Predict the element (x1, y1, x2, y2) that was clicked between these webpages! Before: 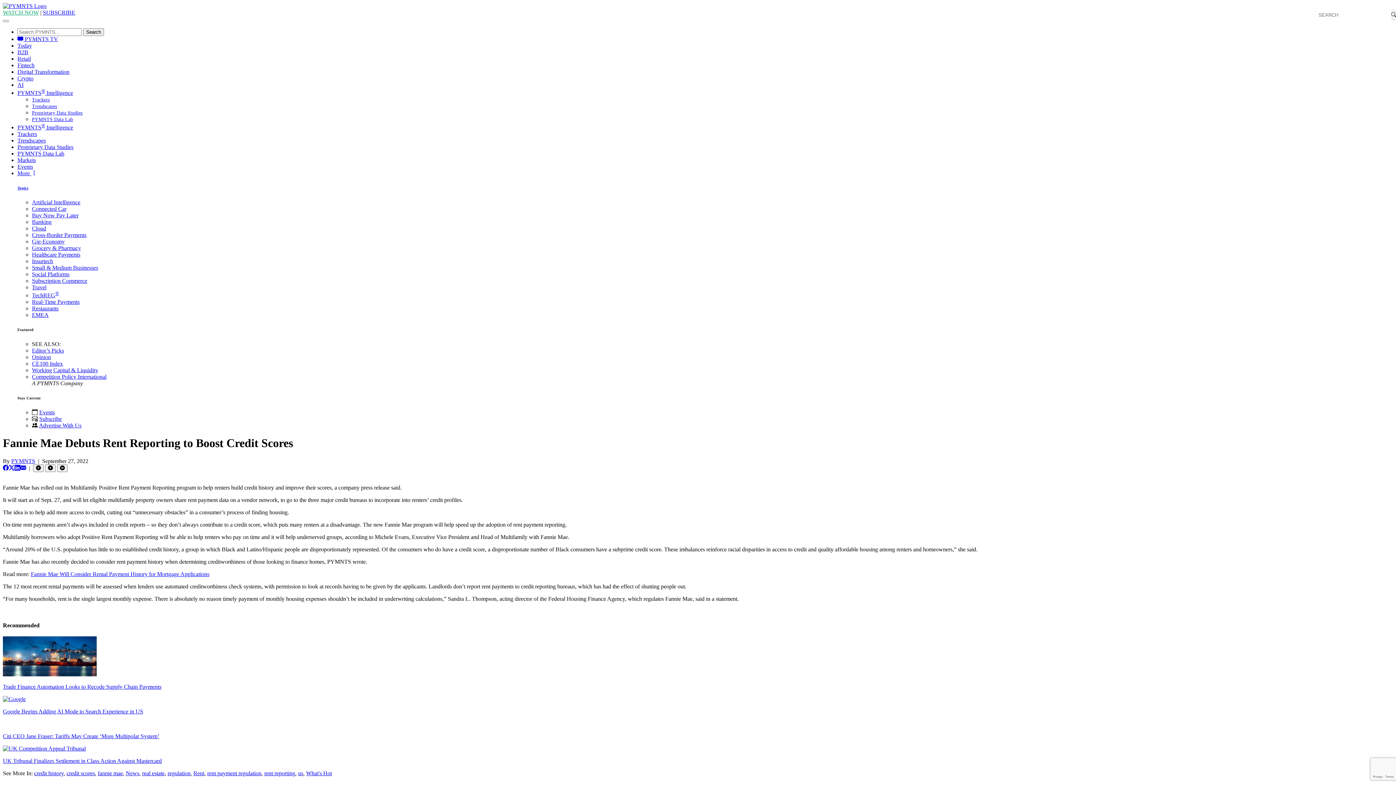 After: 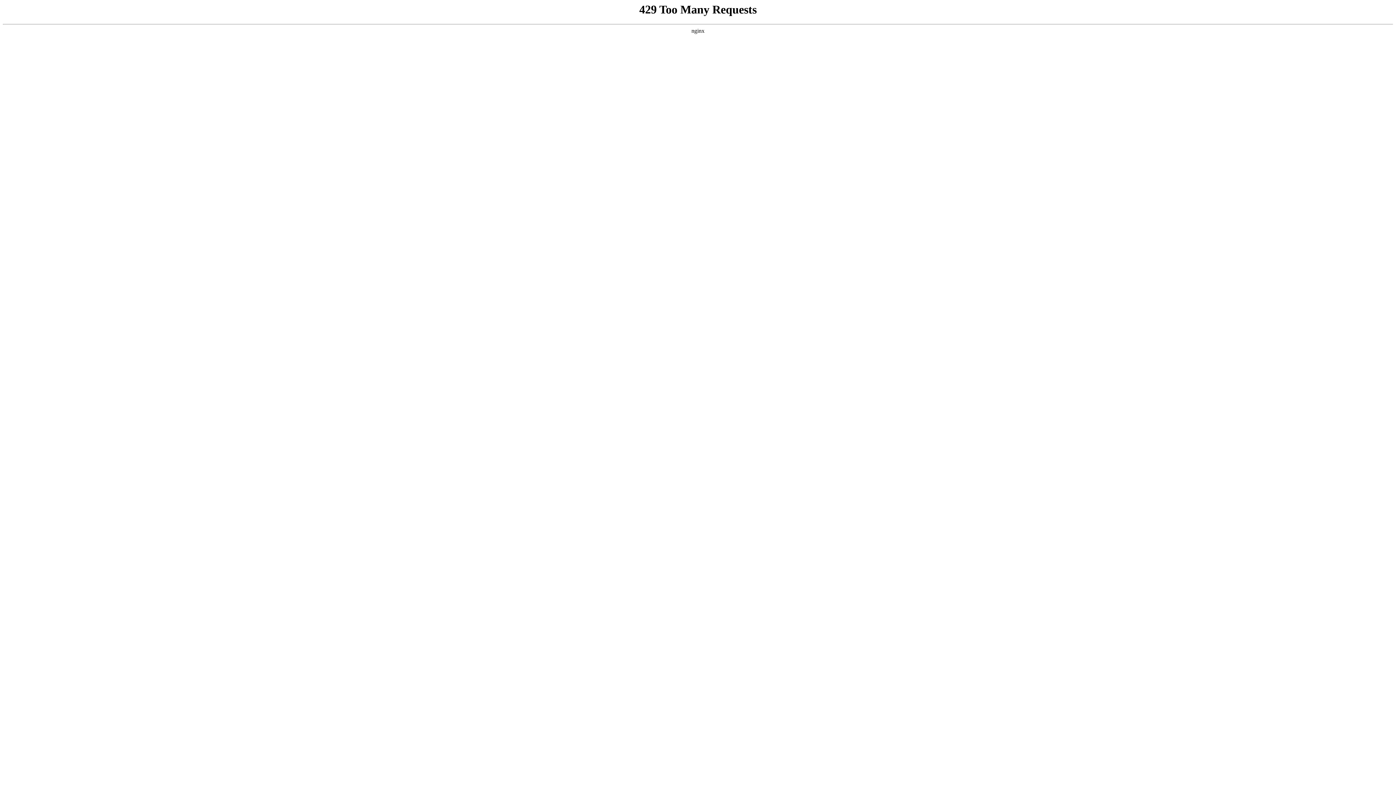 Action: bbox: (32, 205, 66, 211) label: Connected Car